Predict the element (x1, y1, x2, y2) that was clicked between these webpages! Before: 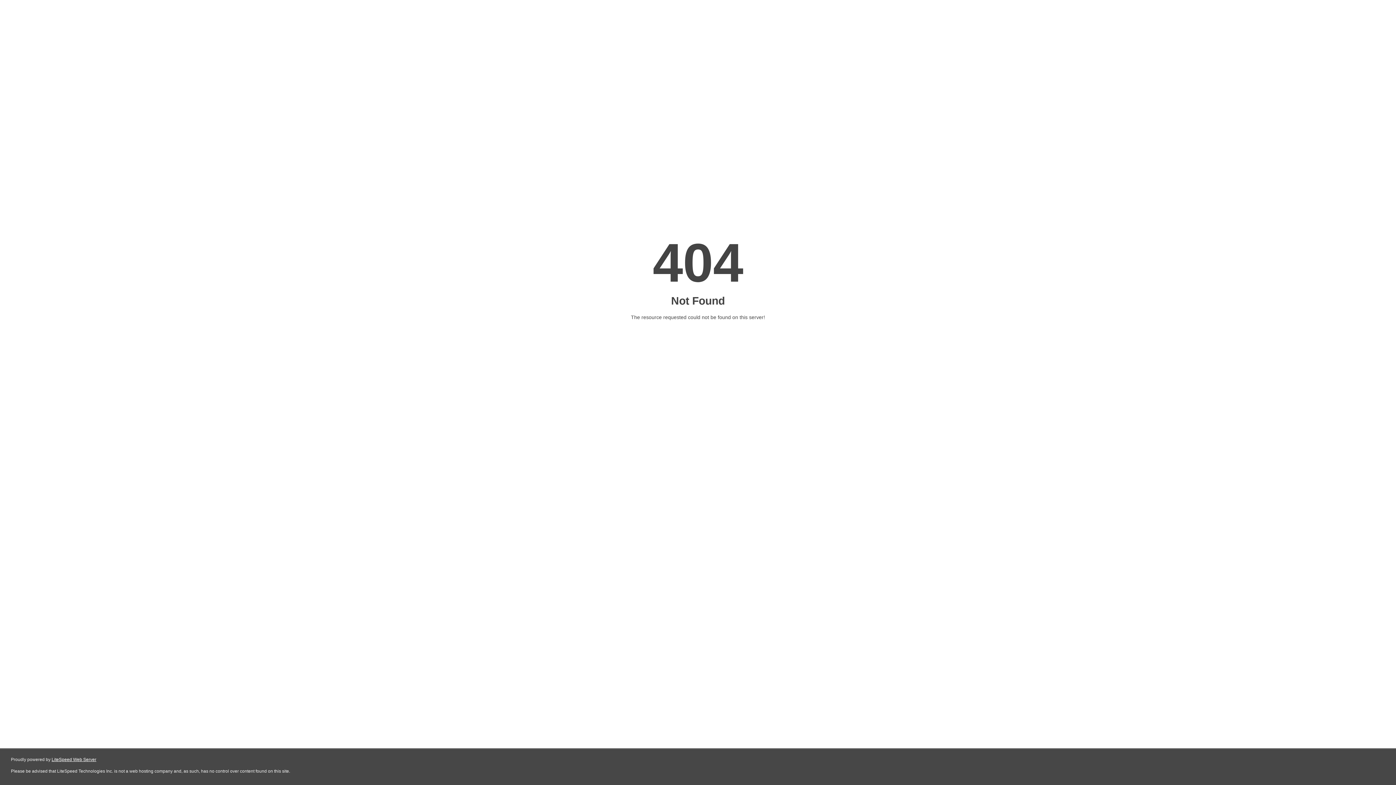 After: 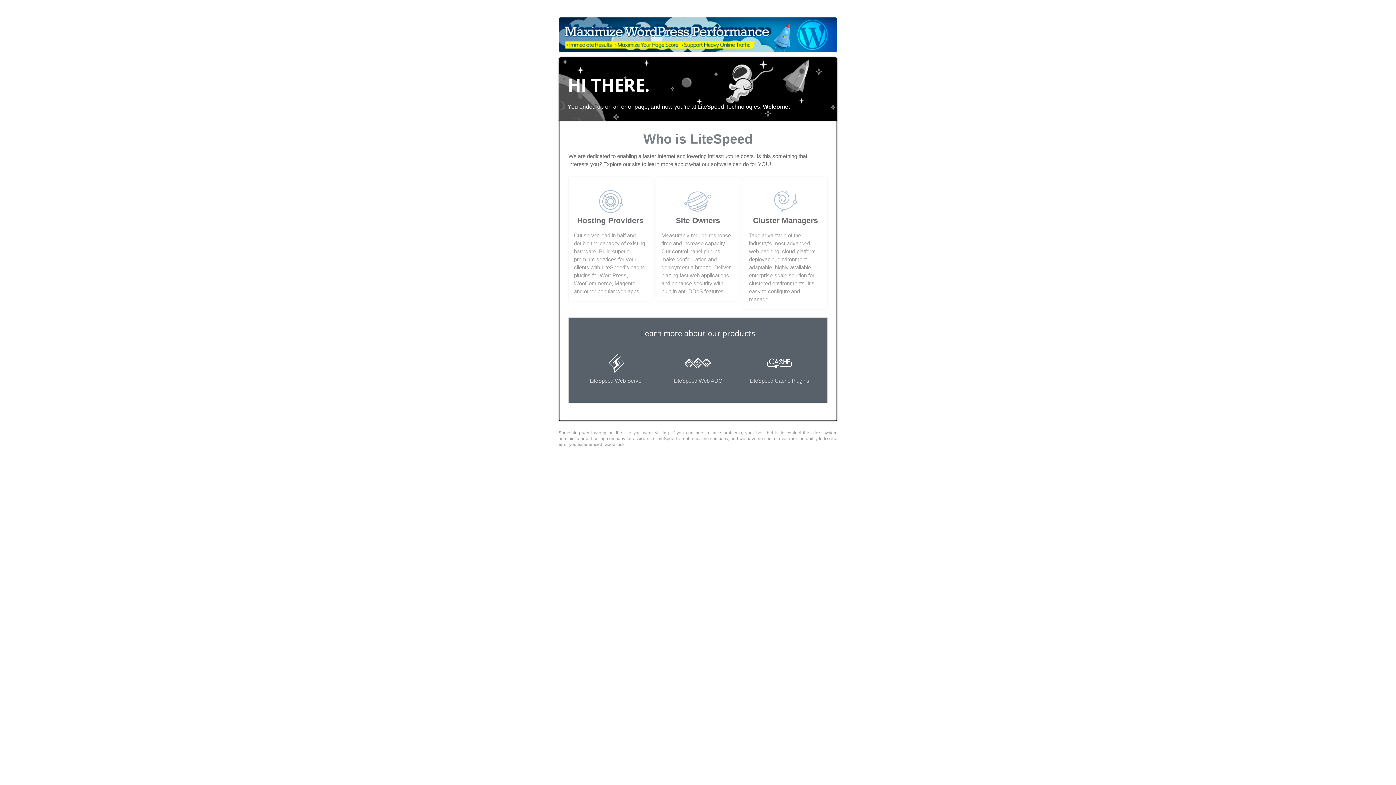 Action: label: LiteSpeed Web Server bbox: (51, 757, 96, 762)